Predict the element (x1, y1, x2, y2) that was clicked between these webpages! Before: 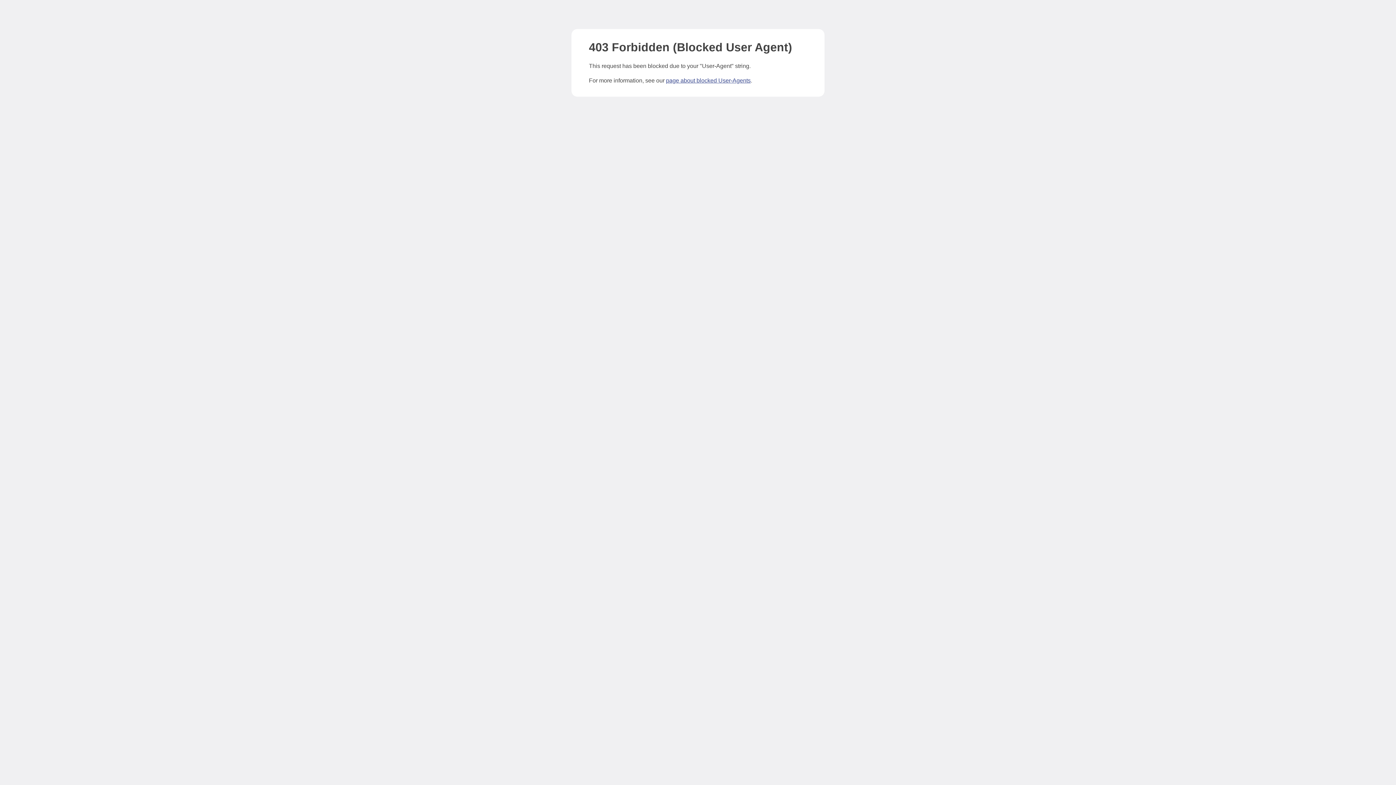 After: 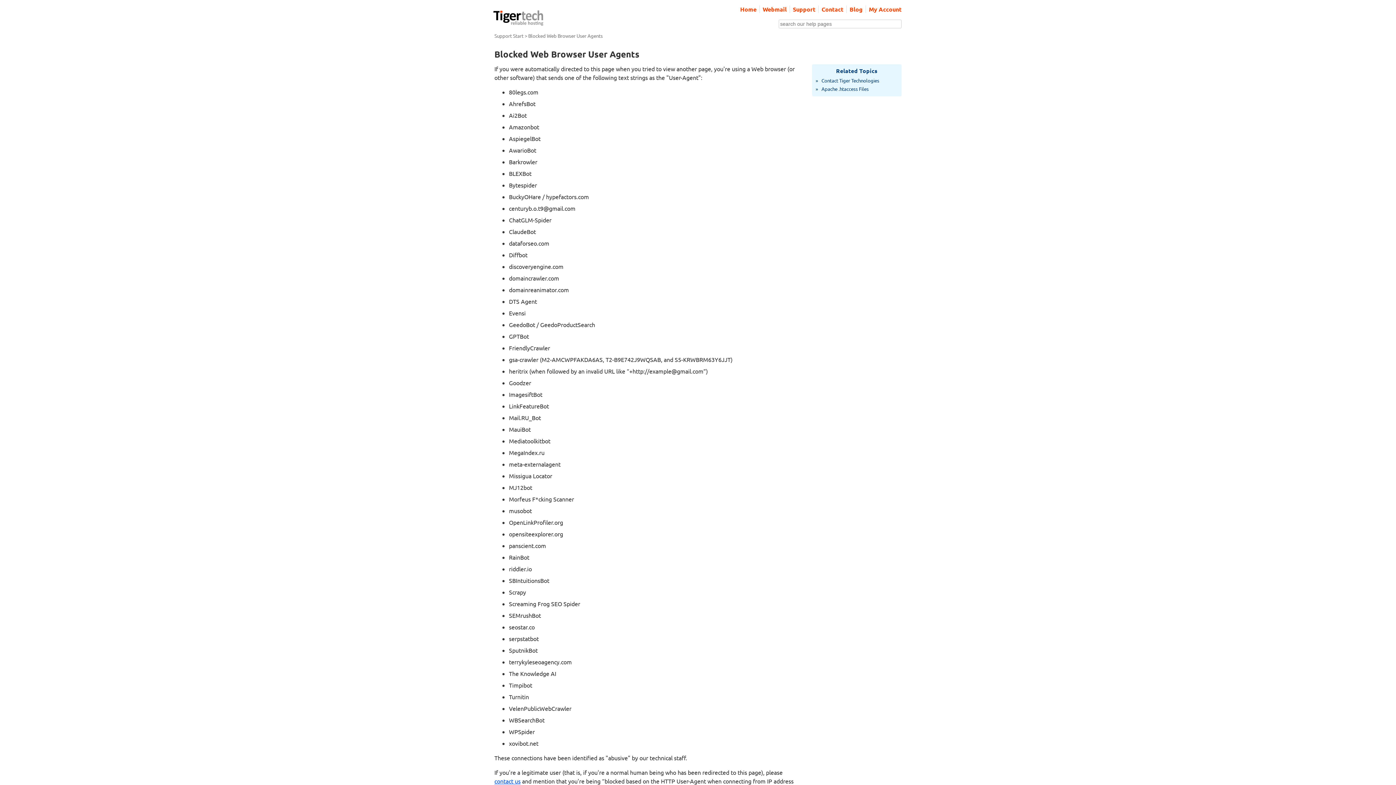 Action: bbox: (666, 77, 750, 83) label: page about blocked User-Agents